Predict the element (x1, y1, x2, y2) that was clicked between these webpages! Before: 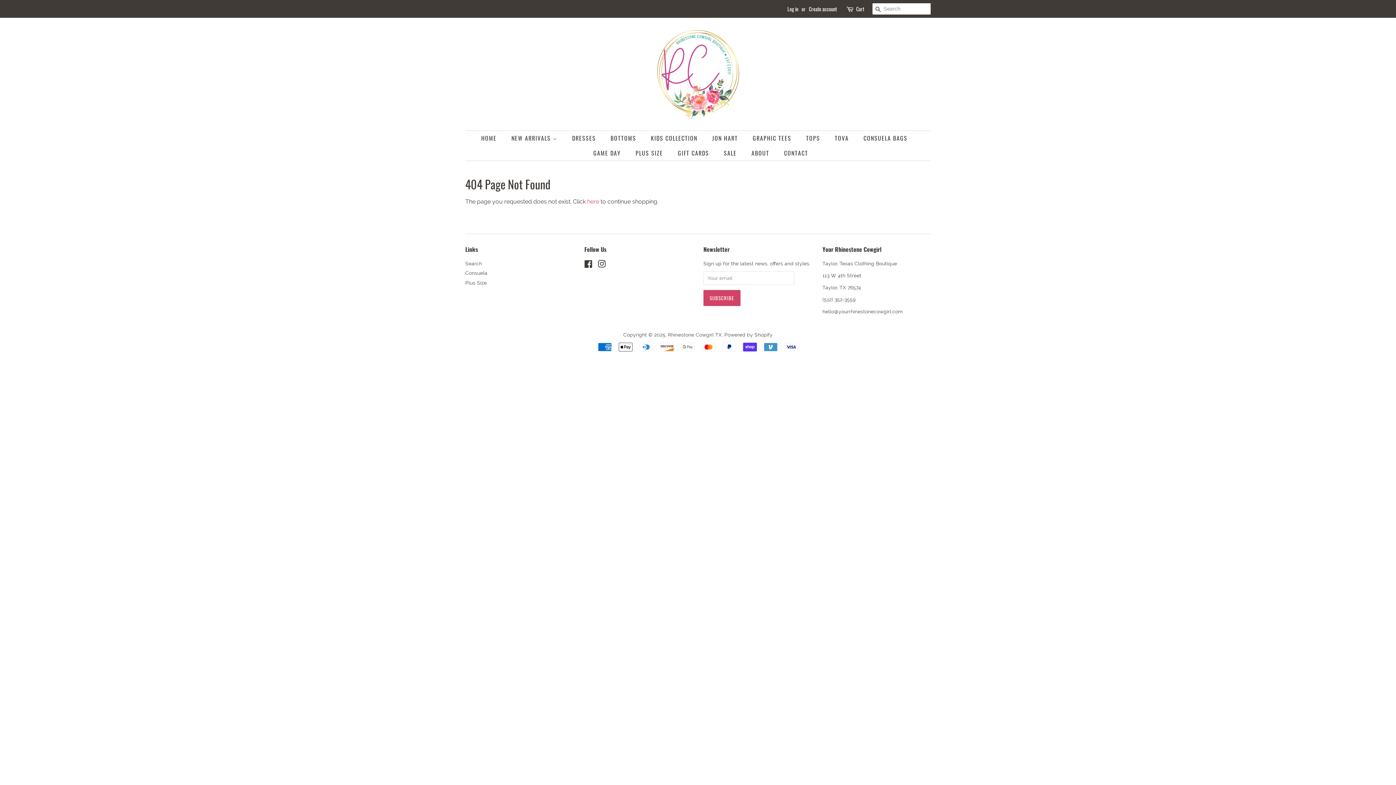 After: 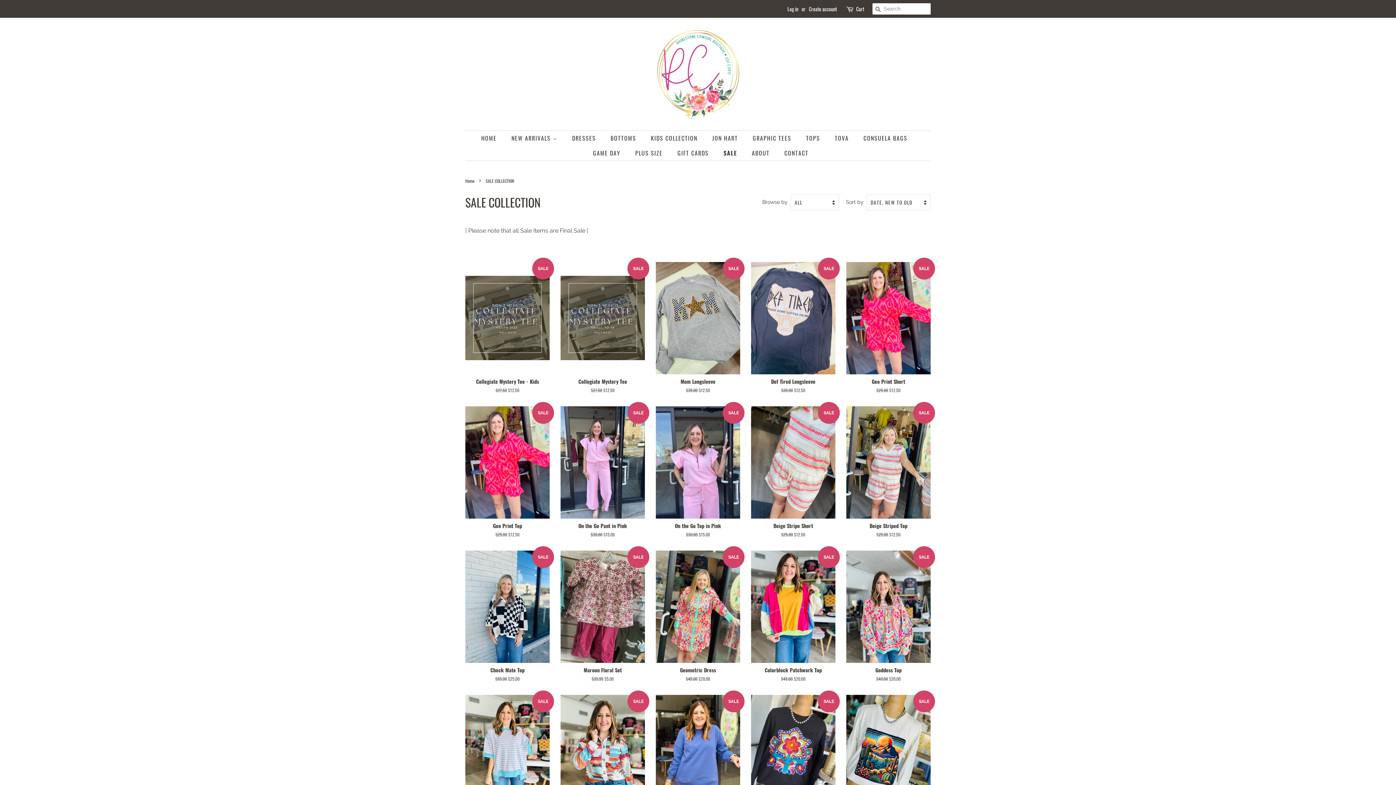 Action: label: SALE bbox: (718, 145, 744, 160)